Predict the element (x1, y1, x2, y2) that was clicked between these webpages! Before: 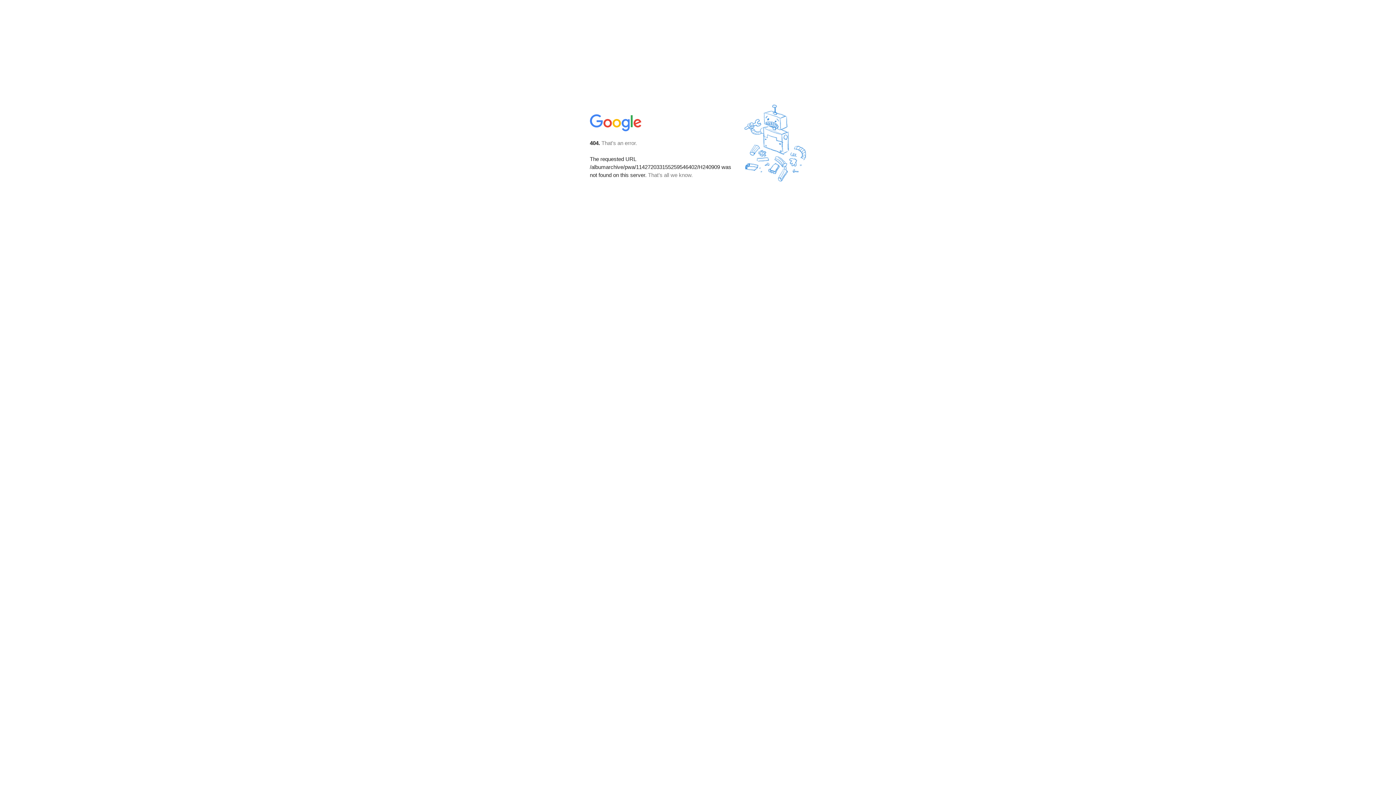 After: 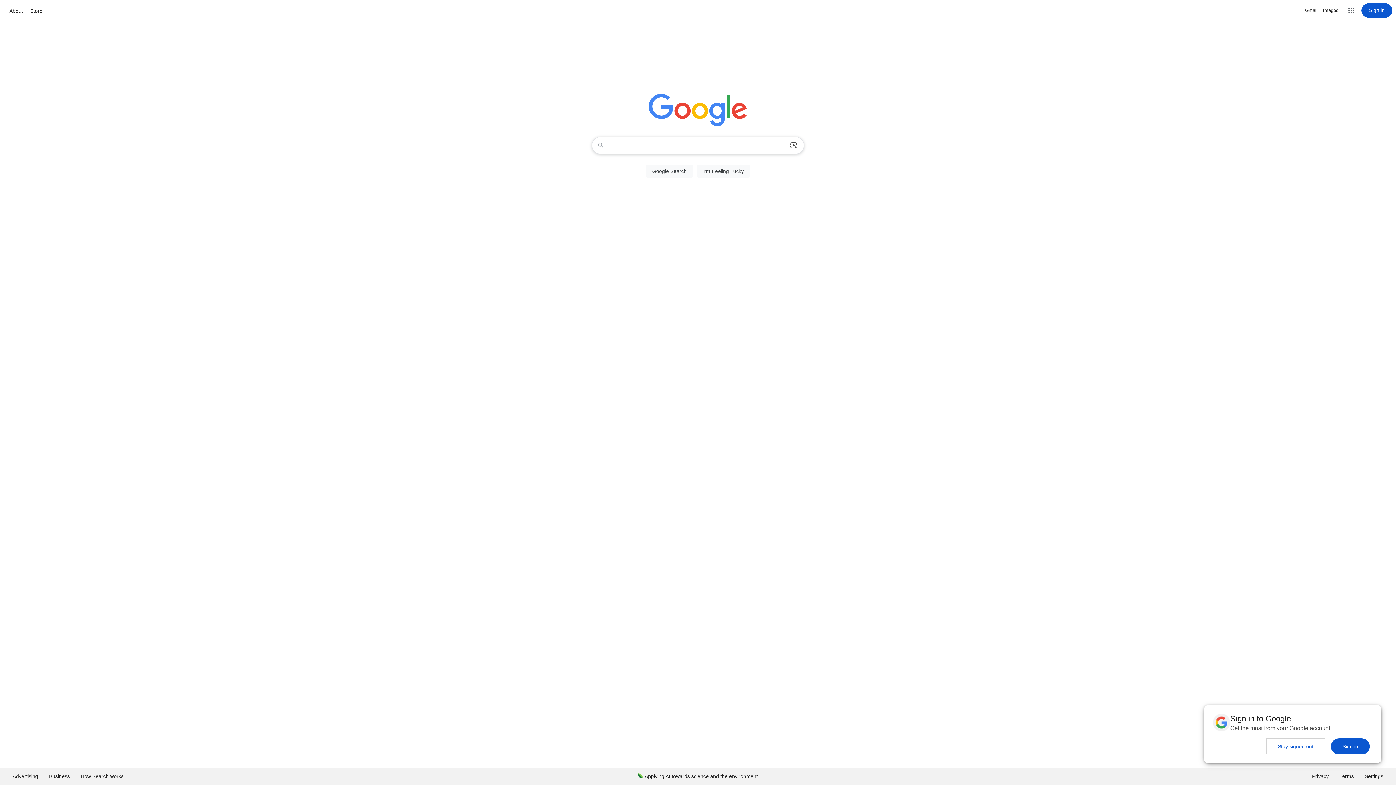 Action: bbox: (590, 127, 642, 134)